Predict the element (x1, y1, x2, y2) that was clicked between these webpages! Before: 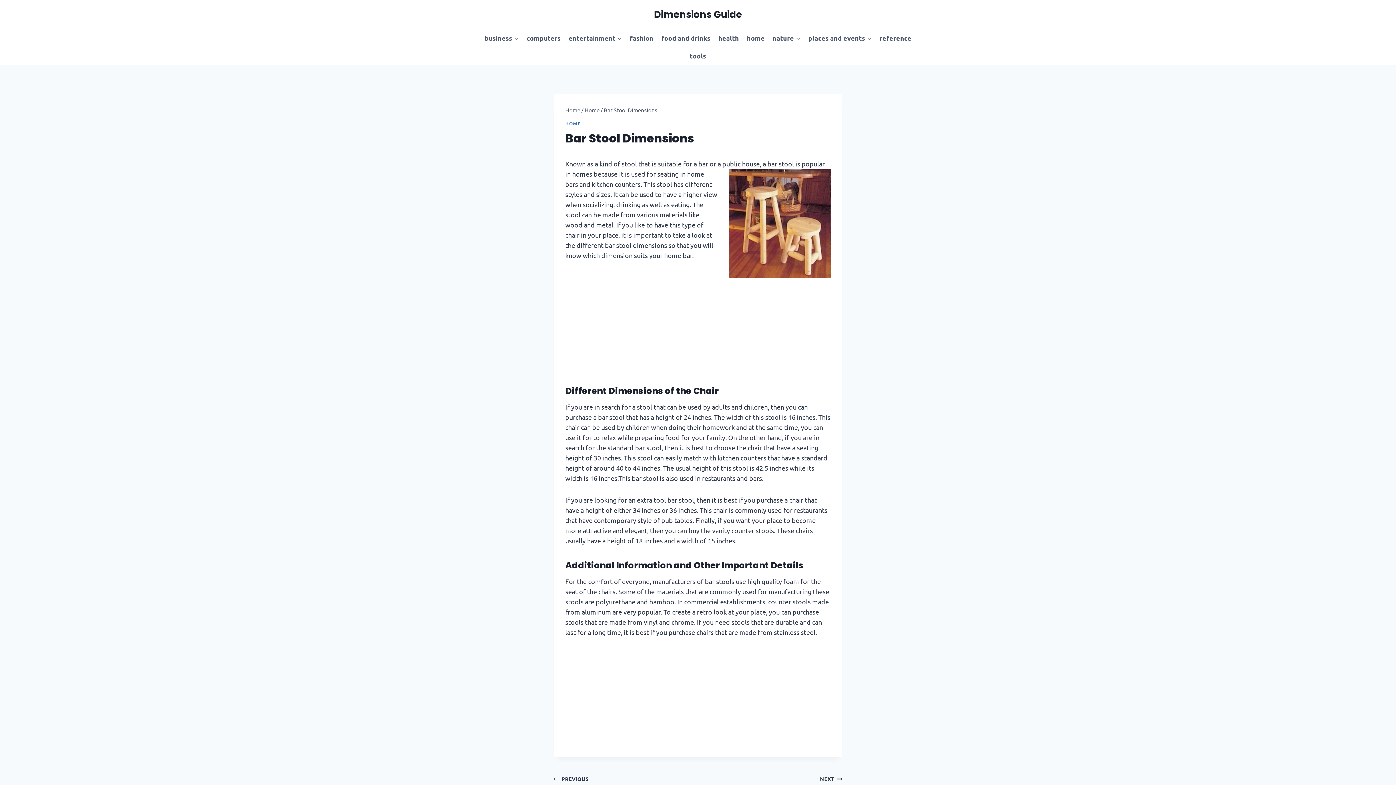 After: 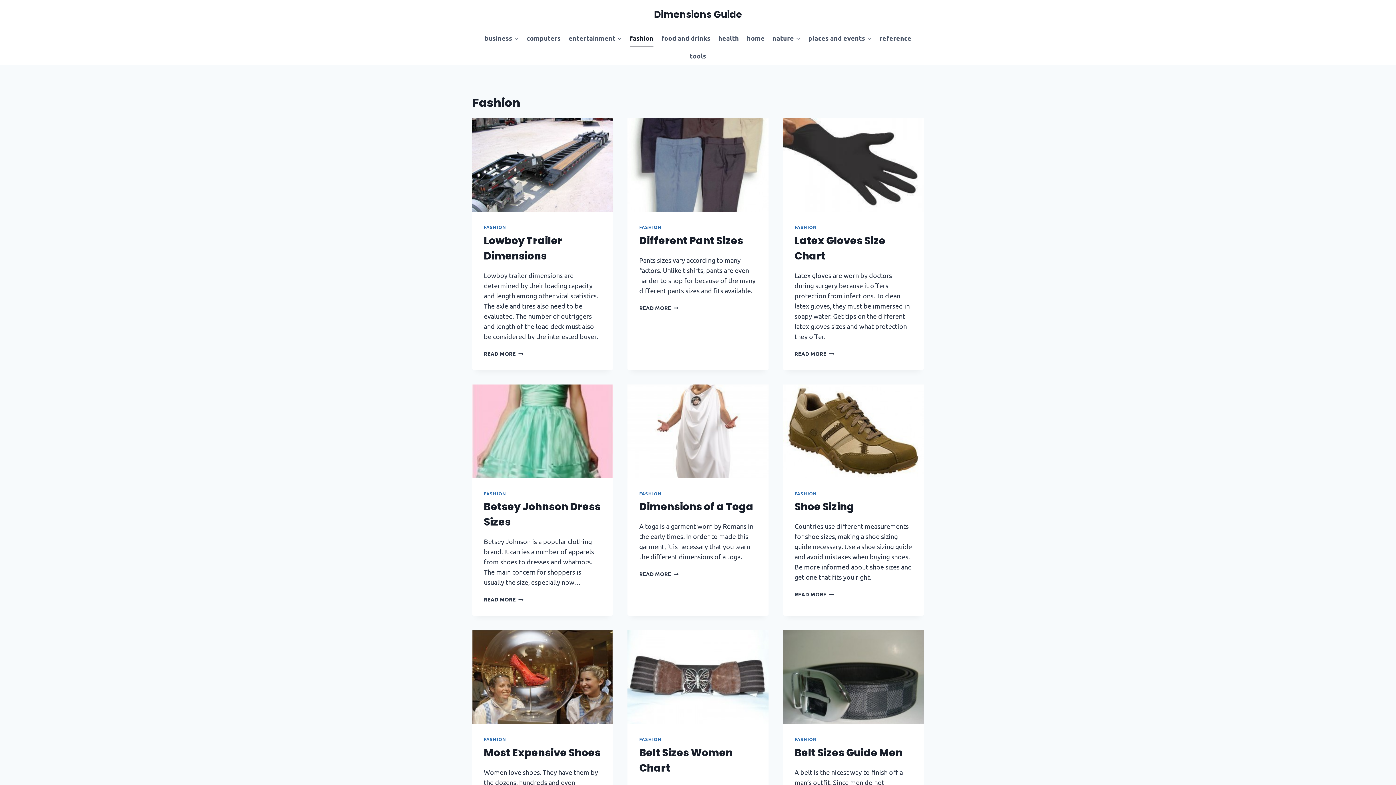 Action: label: fashion bbox: (626, 29, 657, 47)